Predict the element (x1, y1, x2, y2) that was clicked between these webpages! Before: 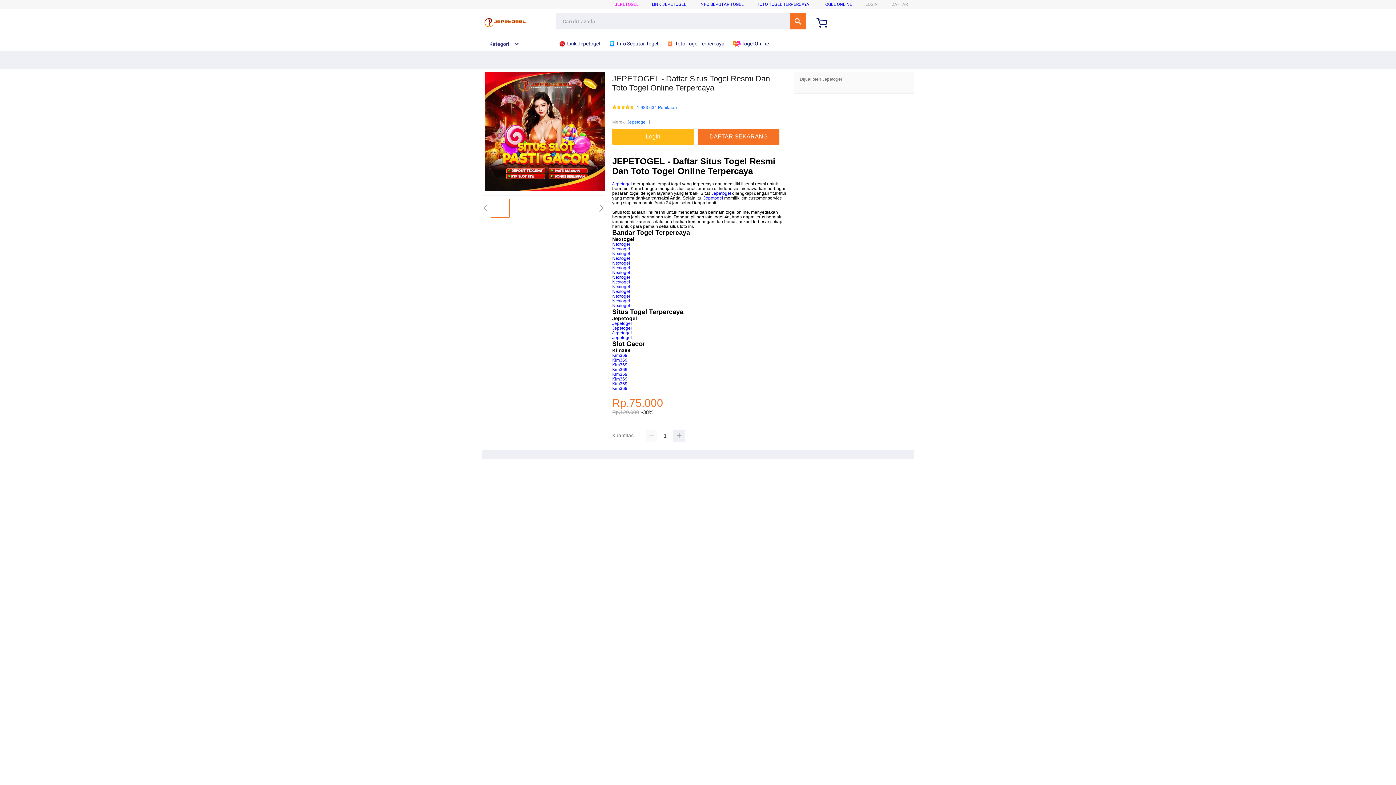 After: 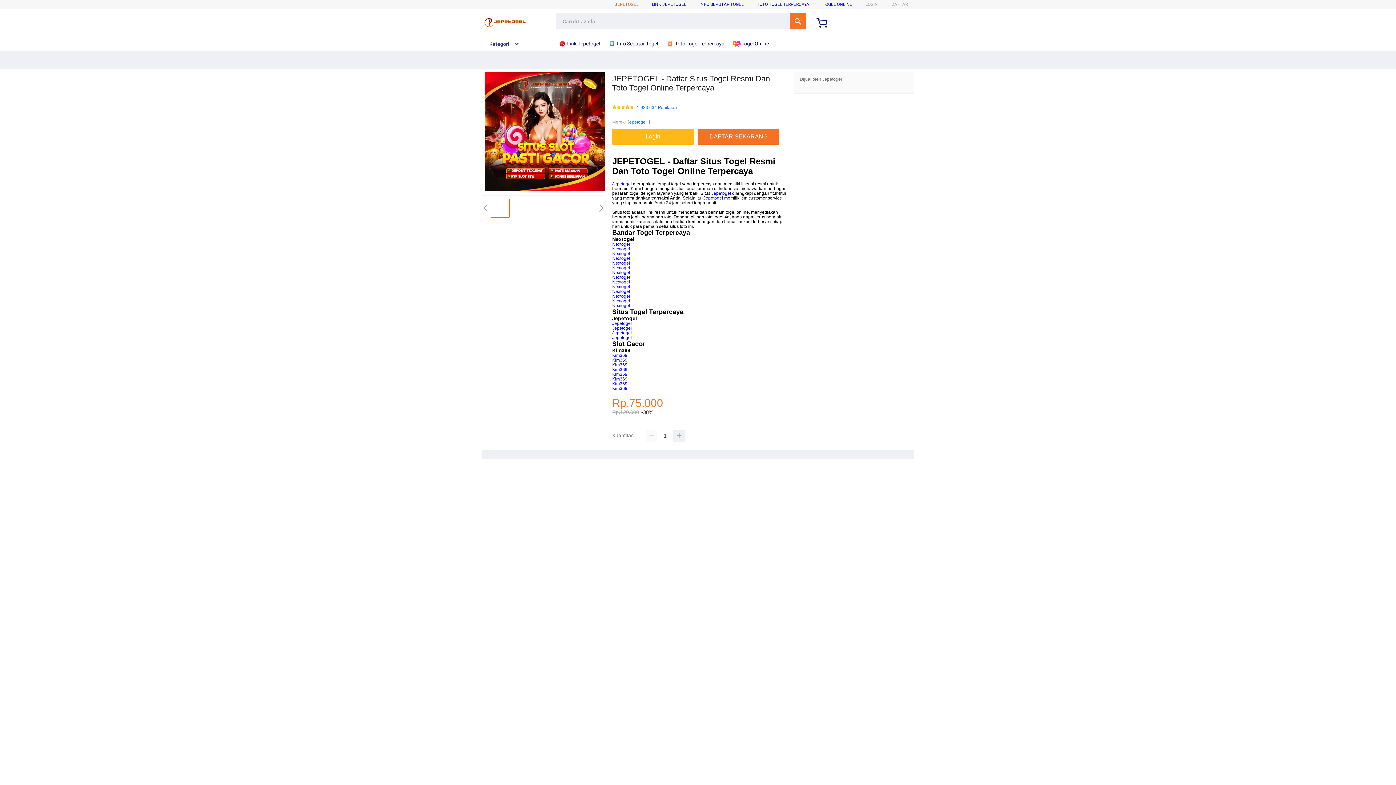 Action: bbox: (614, 1, 638, 6) label: JEPETOGEL